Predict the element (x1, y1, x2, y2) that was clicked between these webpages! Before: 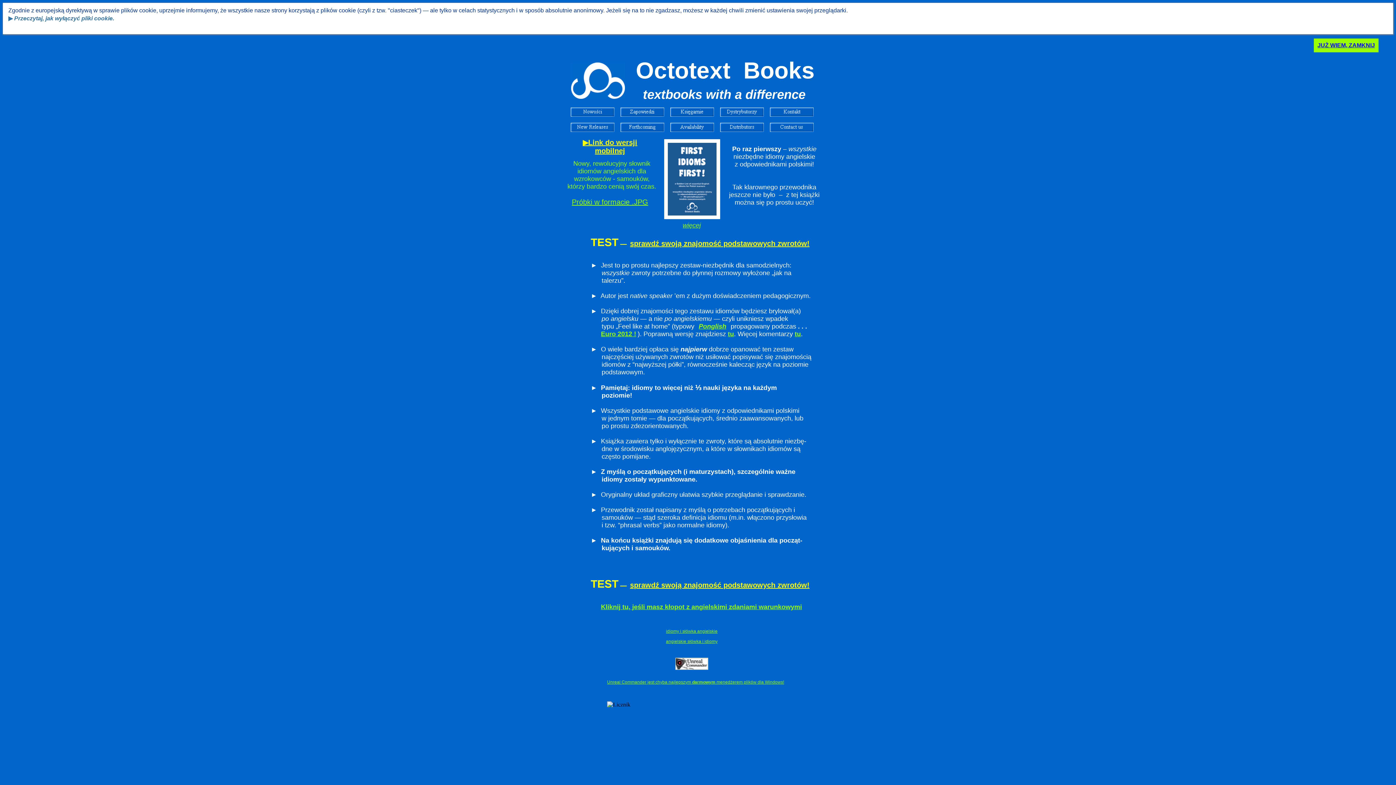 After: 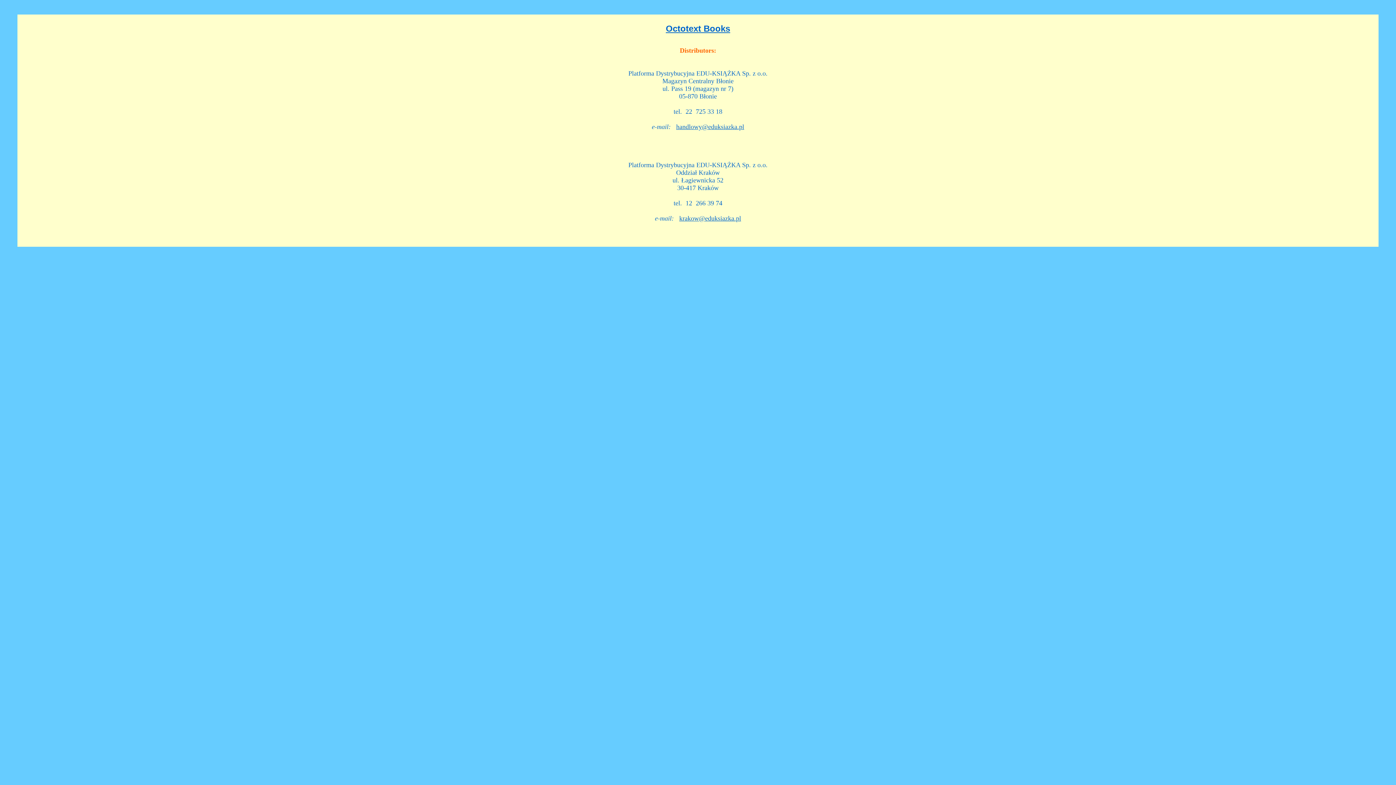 Action: bbox: (720, 122, 764, 129)